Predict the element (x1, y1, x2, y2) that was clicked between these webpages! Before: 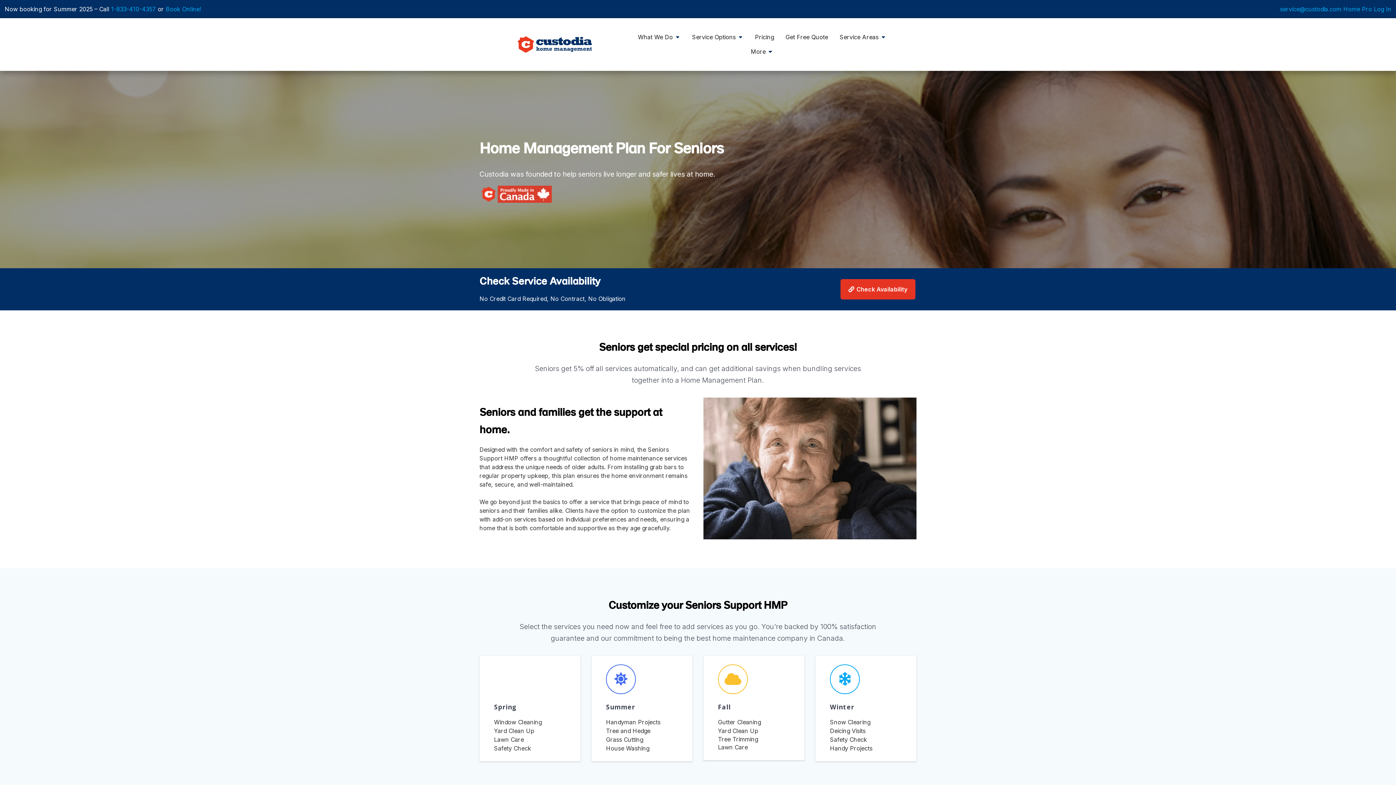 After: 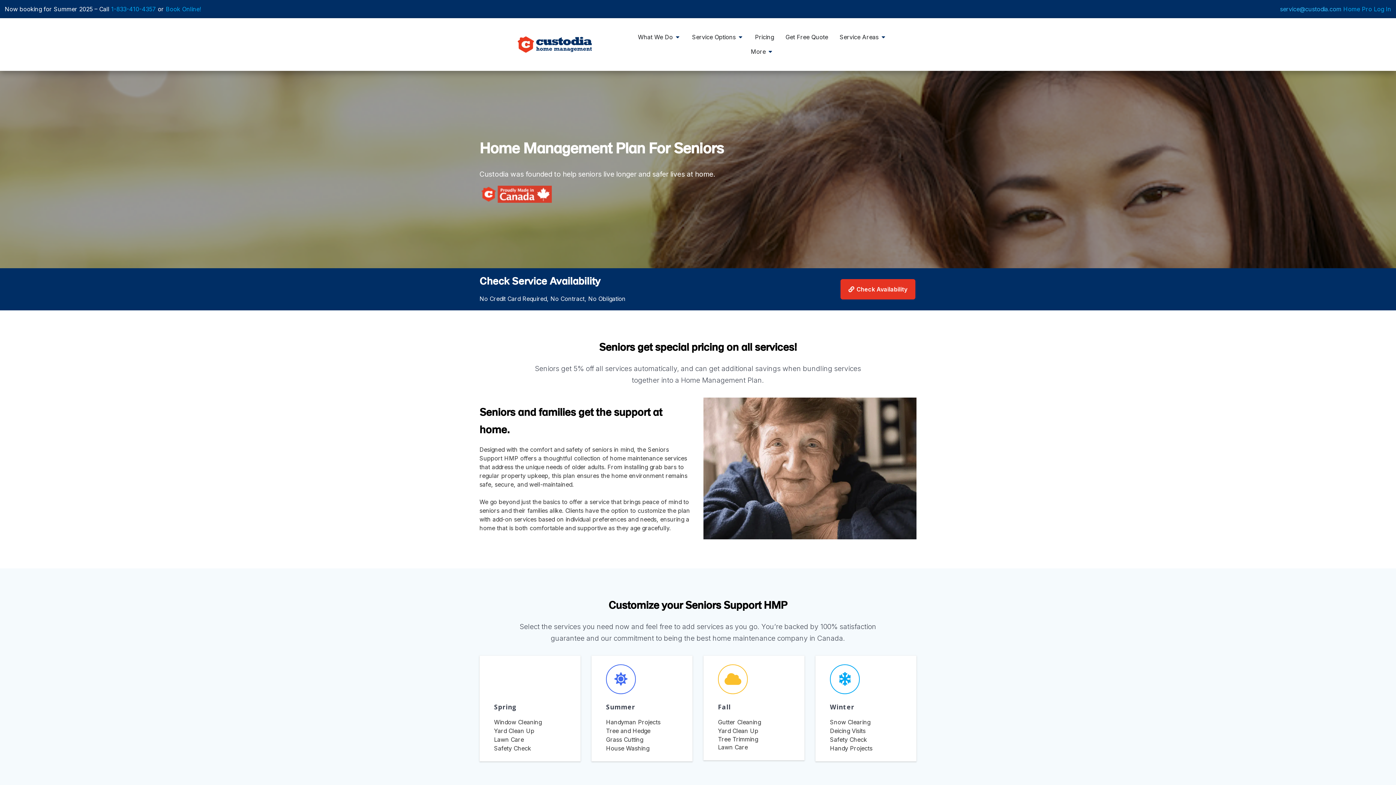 Action: label: service@custodia.com  bbox: (1280, 5, 1343, 12)